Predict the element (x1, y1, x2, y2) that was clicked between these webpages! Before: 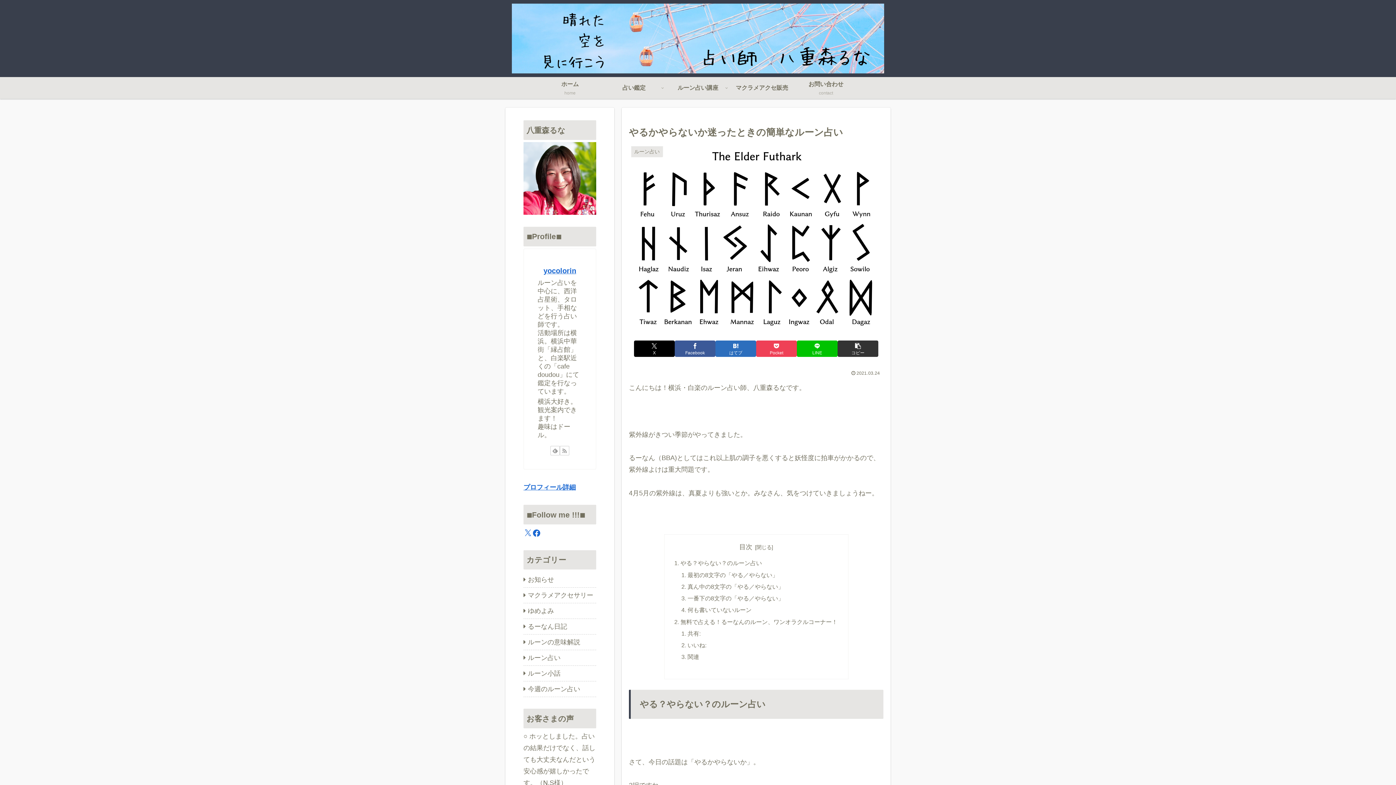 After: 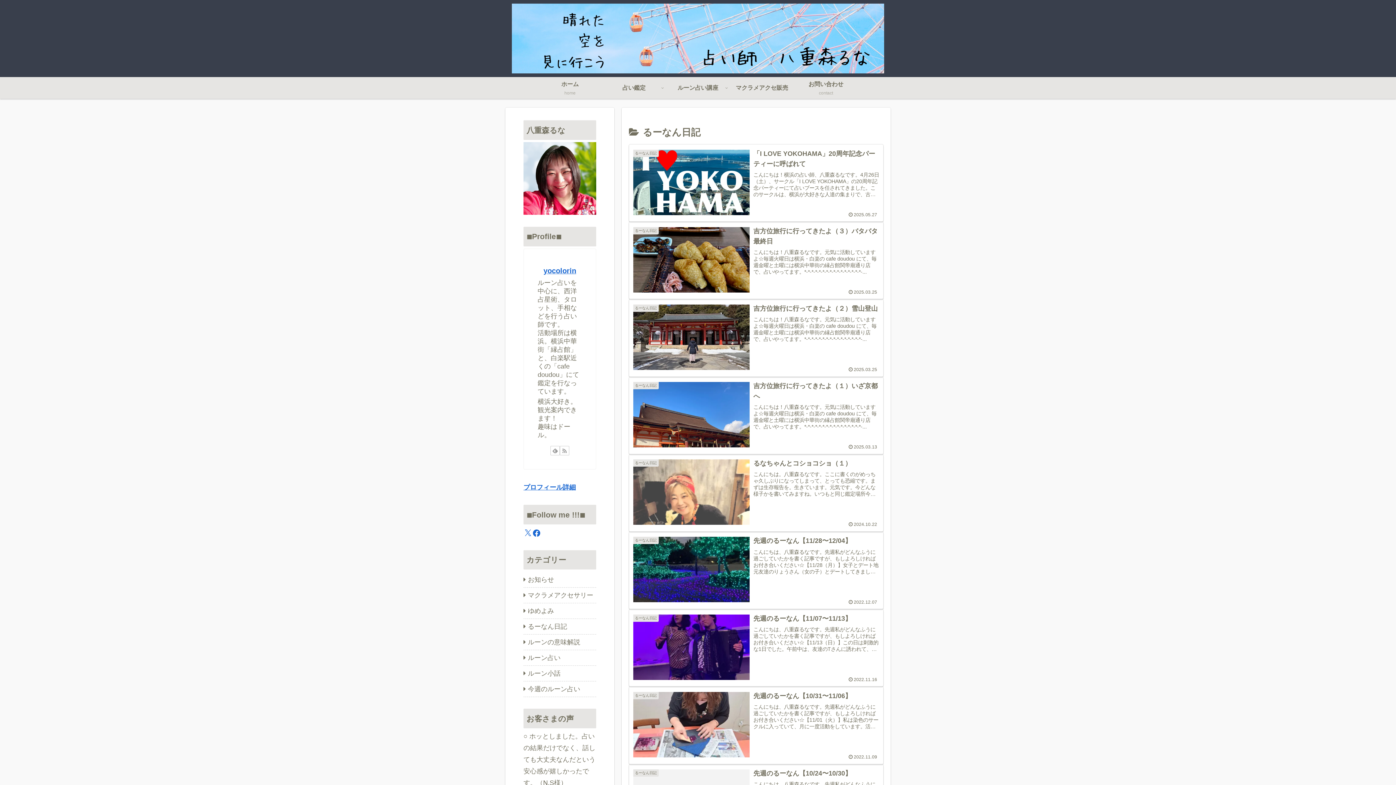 Action: label: るーなん日記 bbox: (523, 619, 596, 634)